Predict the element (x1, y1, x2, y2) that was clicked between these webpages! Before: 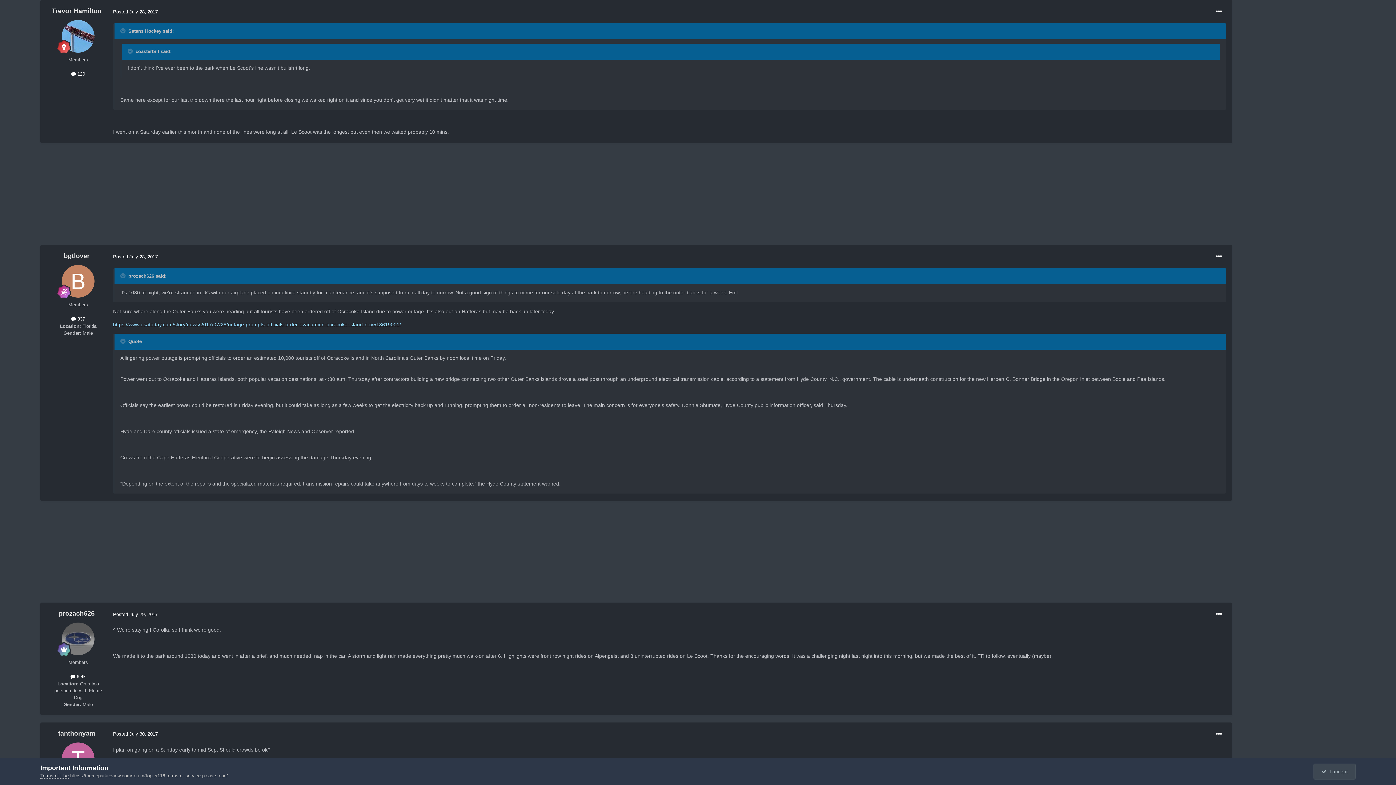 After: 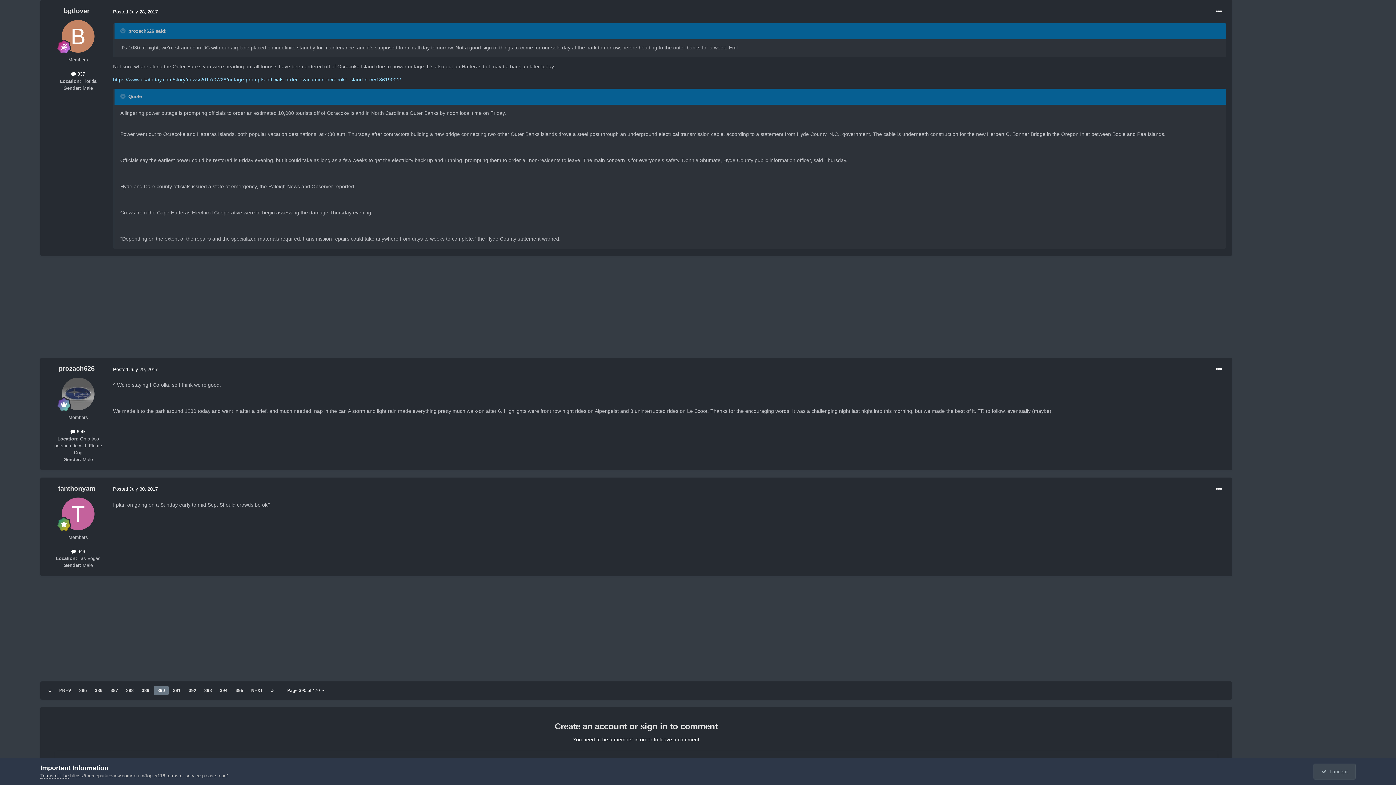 Action: bbox: (113, 254, 157, 259) label: Posted July 28, 2017